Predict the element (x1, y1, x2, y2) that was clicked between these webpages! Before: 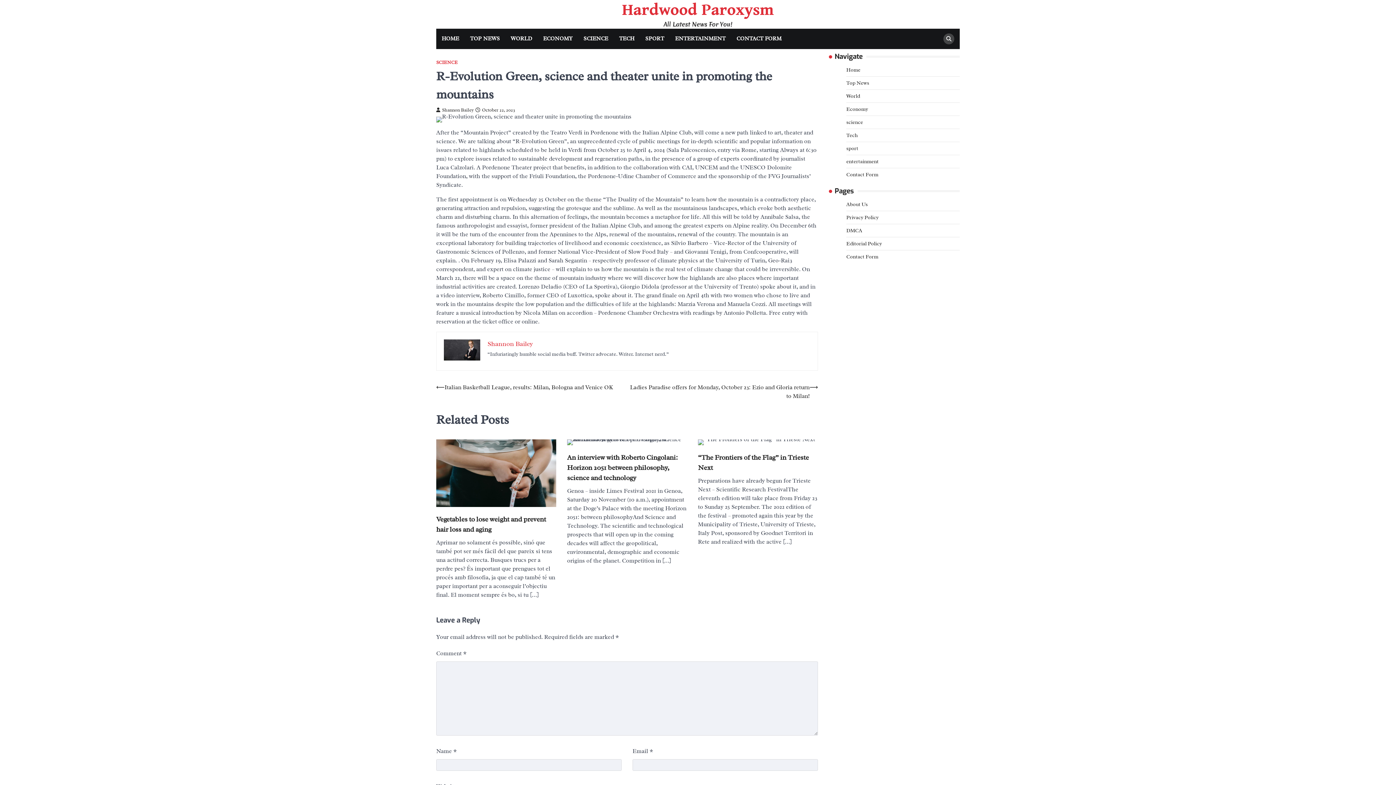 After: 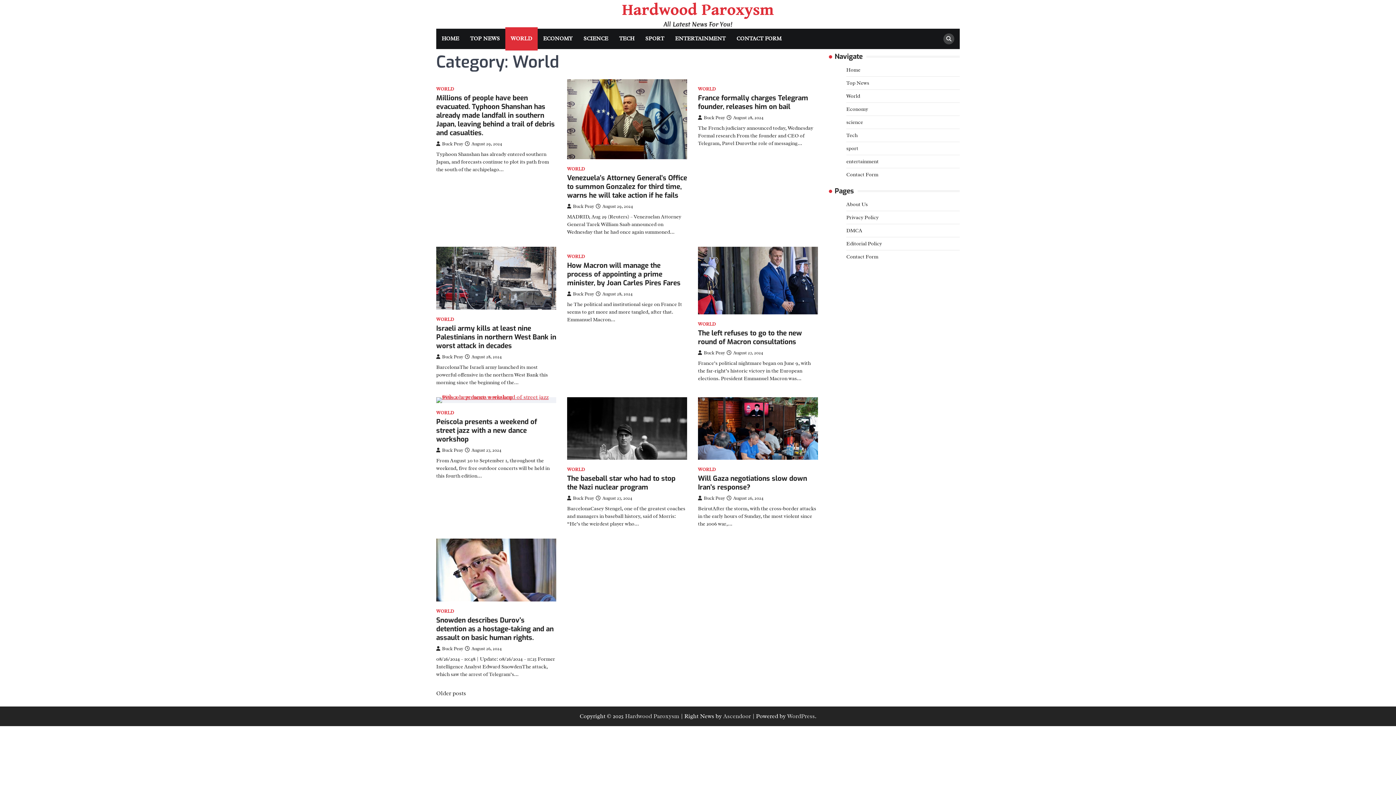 Action: label: World bbox: (846, 92, 860, 99)